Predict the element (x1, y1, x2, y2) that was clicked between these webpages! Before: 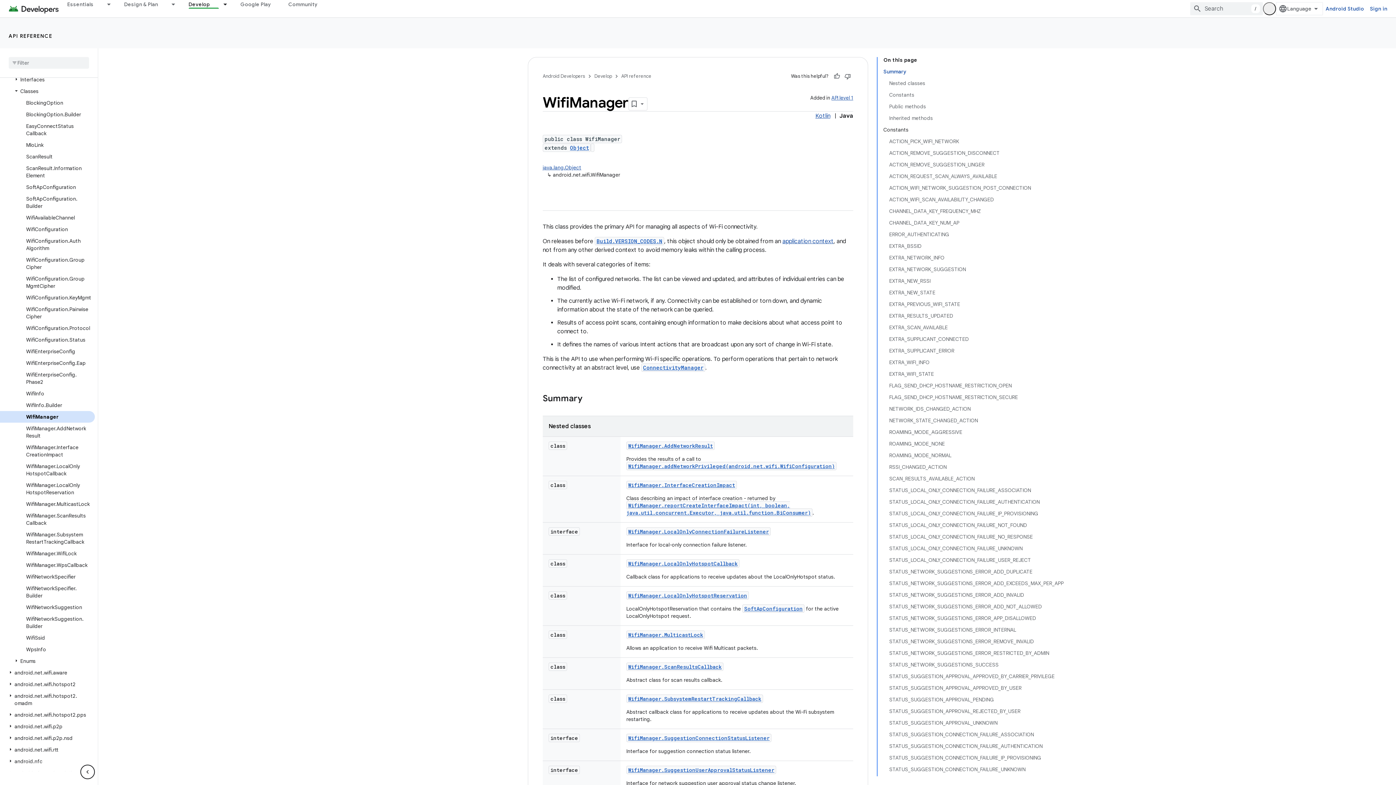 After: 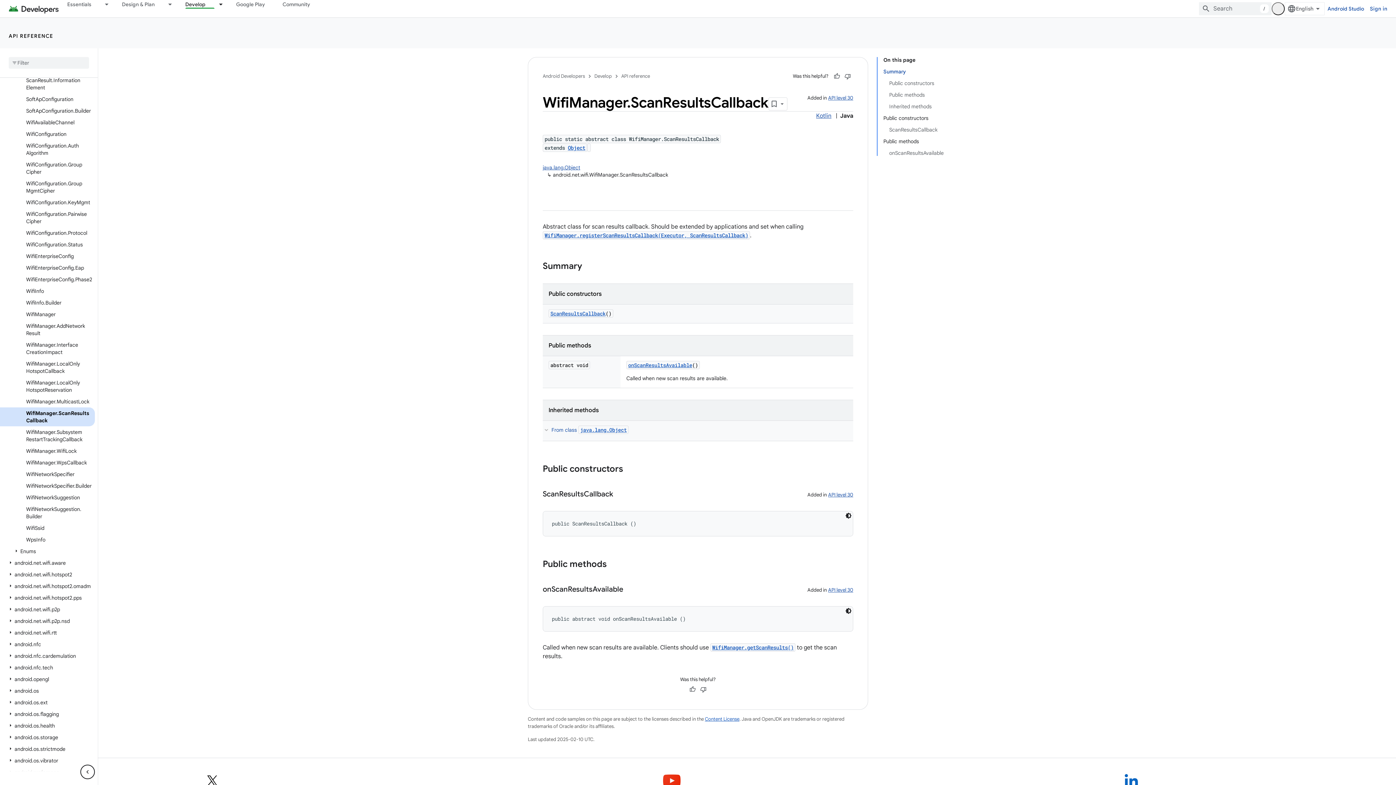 Action: bbox: (628, 645, 721, 652) label: WifiManager.ScanResultsCallback